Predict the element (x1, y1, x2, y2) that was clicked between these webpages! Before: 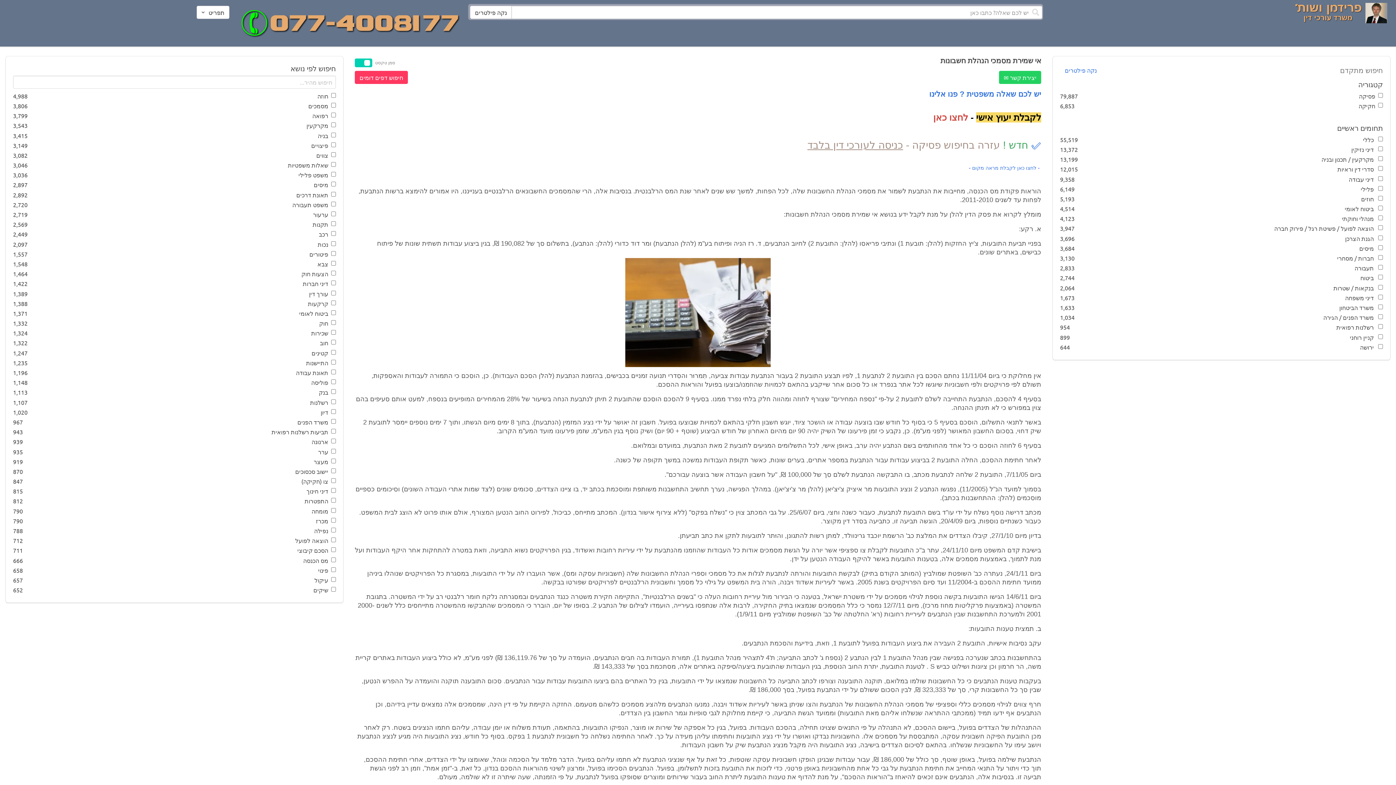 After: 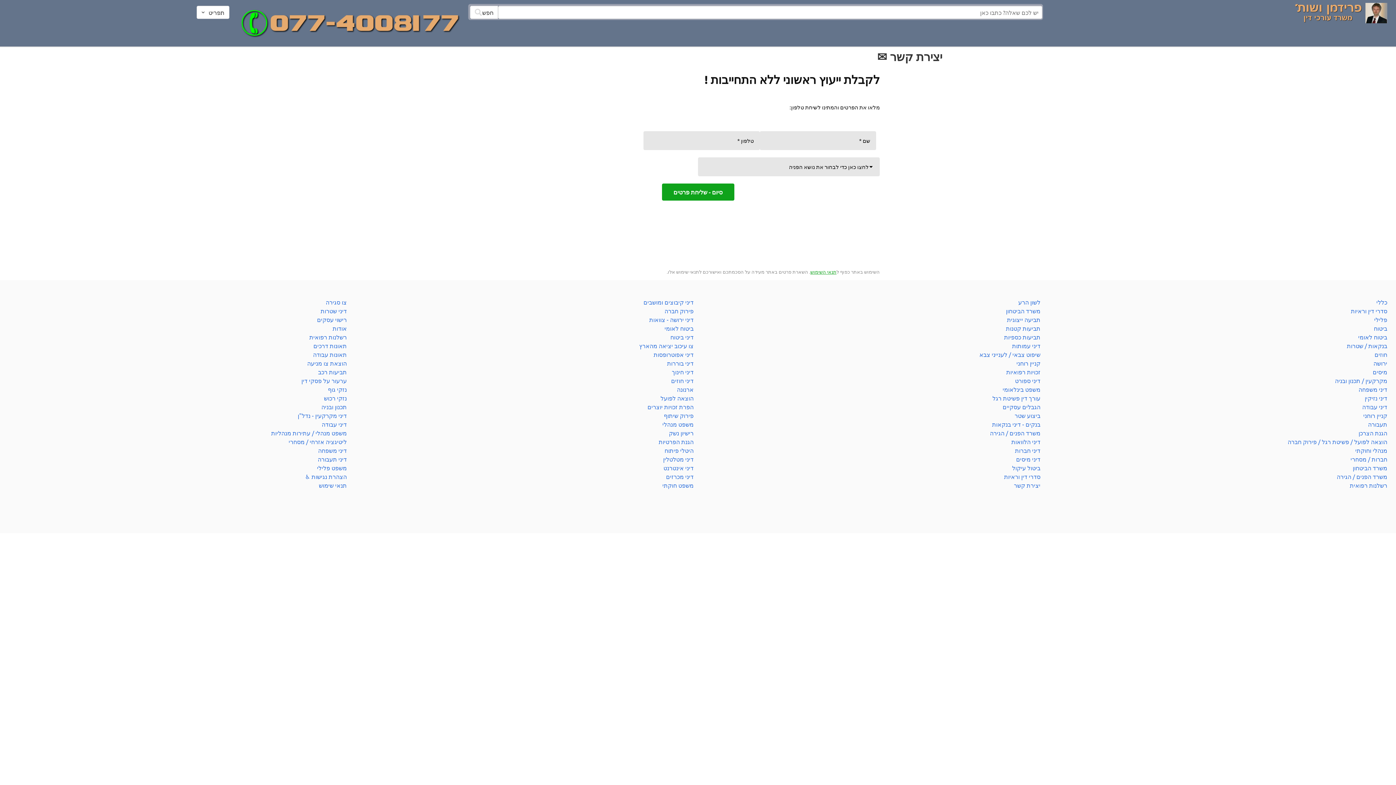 Action: bbox: (976, 112, 1041, 122) label: לקבלת יעוץ אישי